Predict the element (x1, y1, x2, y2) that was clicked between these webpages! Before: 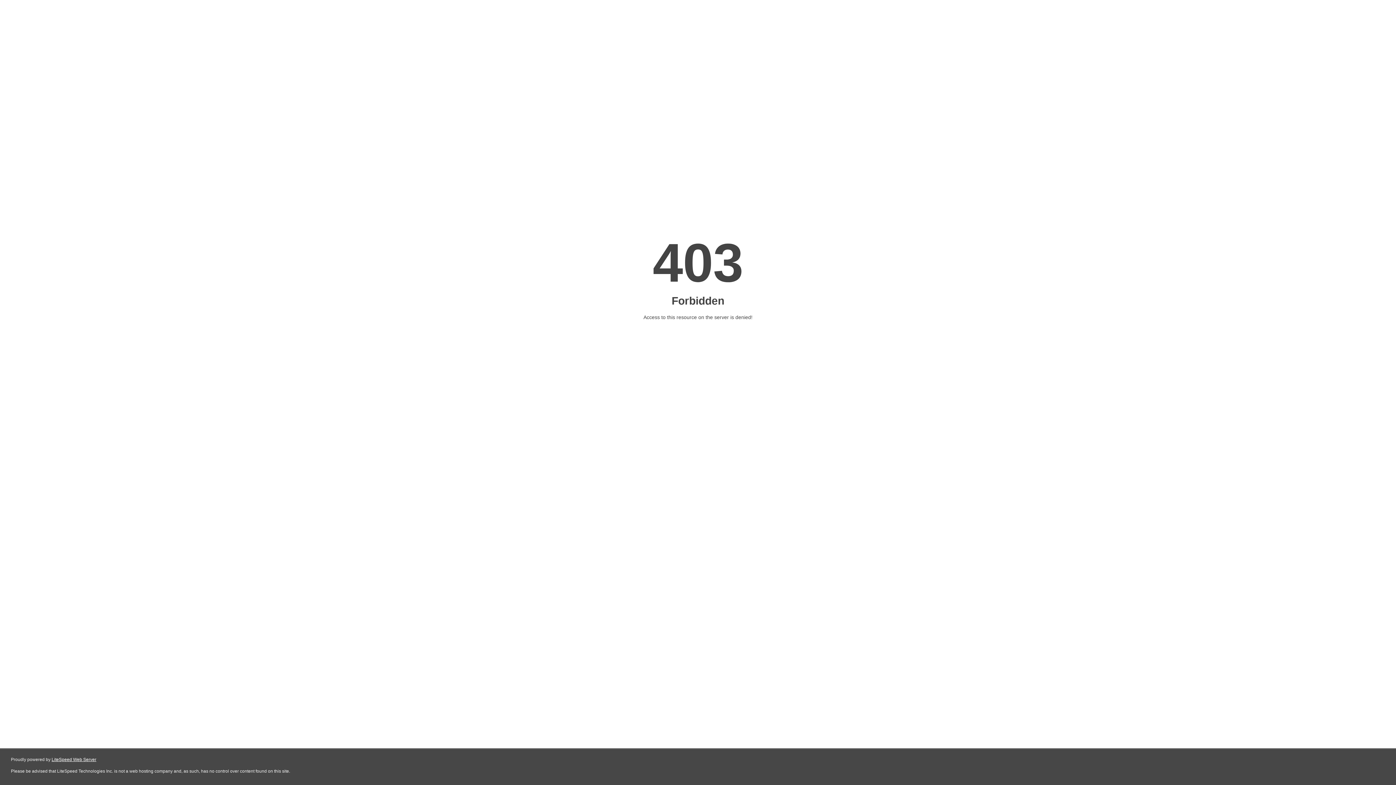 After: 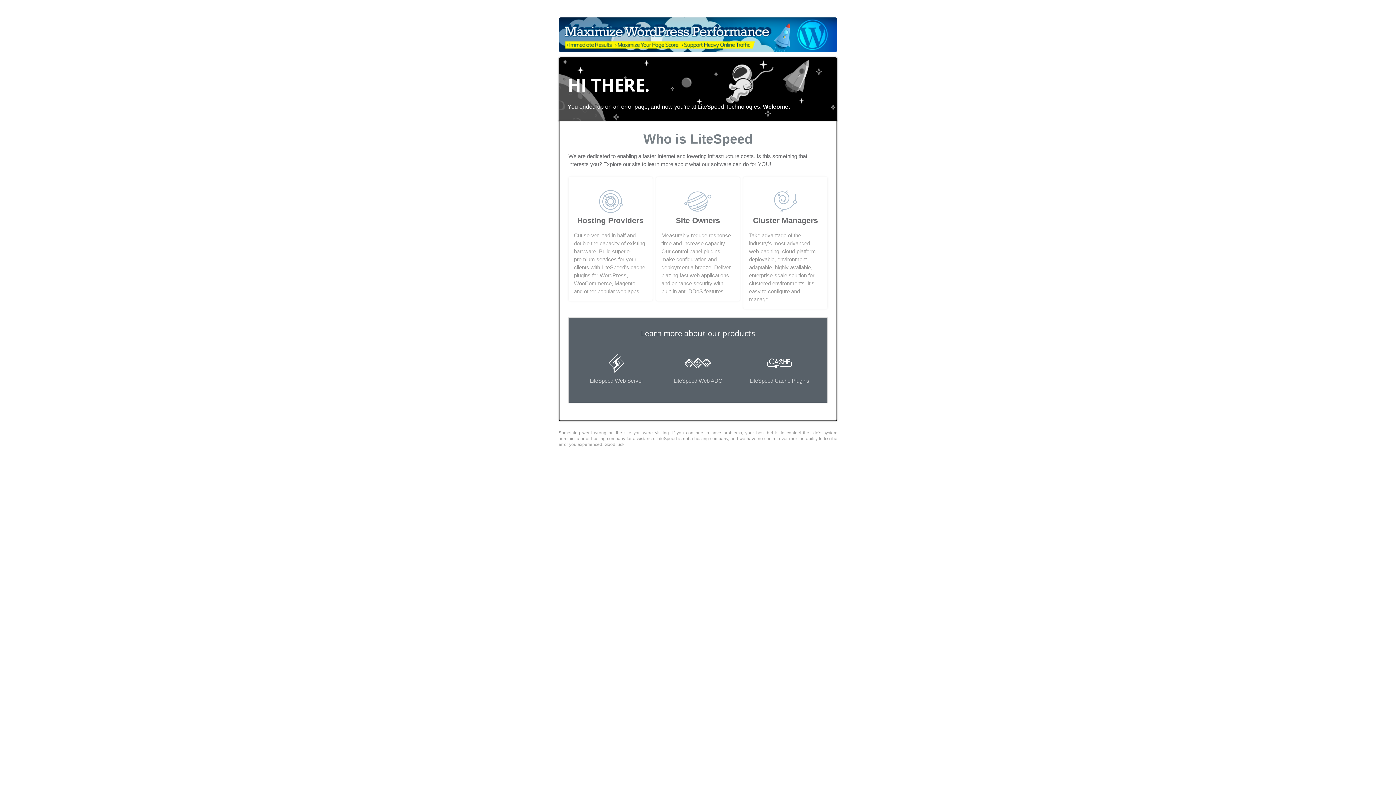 Action: label: LiteSpeed Web Server bbox: (51, 757, 96, 762)